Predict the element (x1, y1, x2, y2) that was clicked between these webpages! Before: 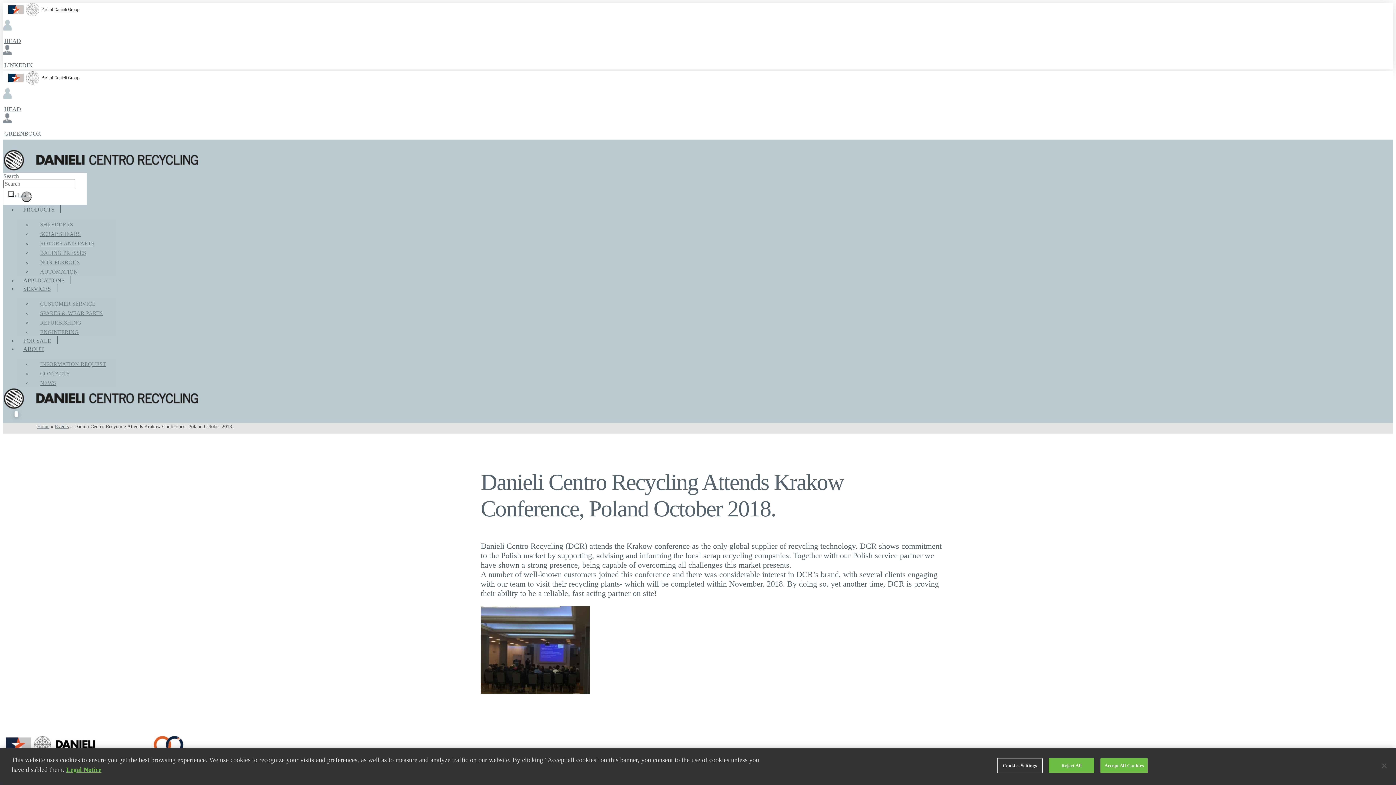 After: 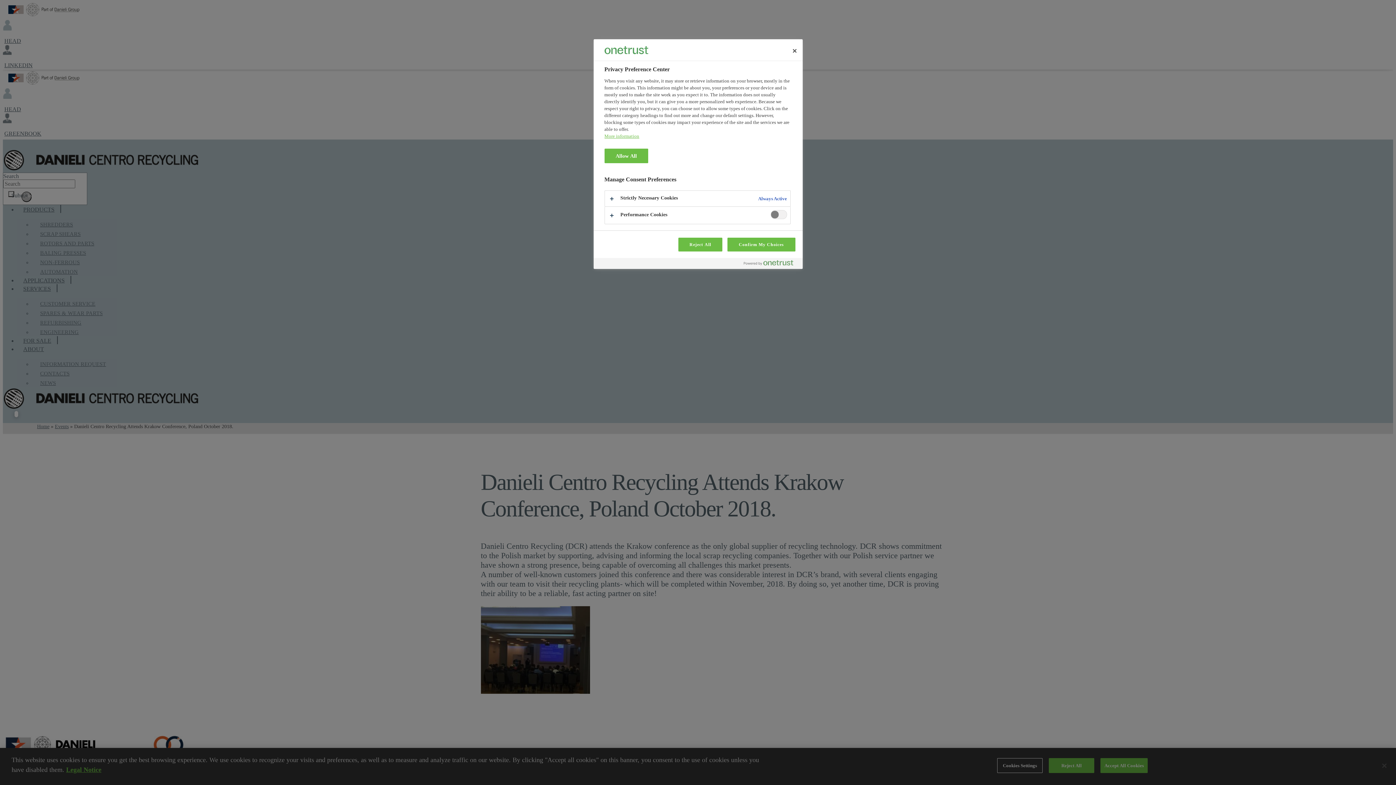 Action: label: Cookies Settings bbox: (997, 758, 1042, 773)